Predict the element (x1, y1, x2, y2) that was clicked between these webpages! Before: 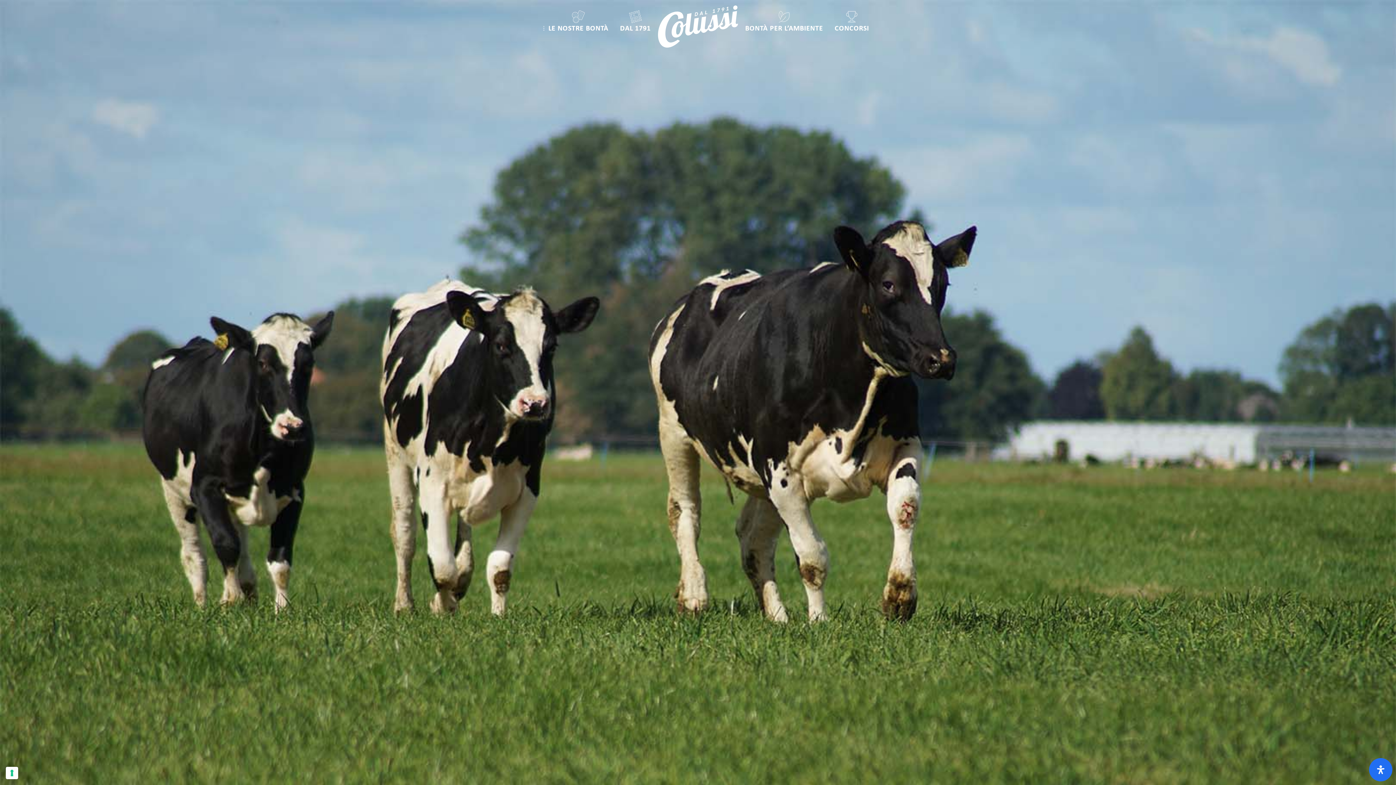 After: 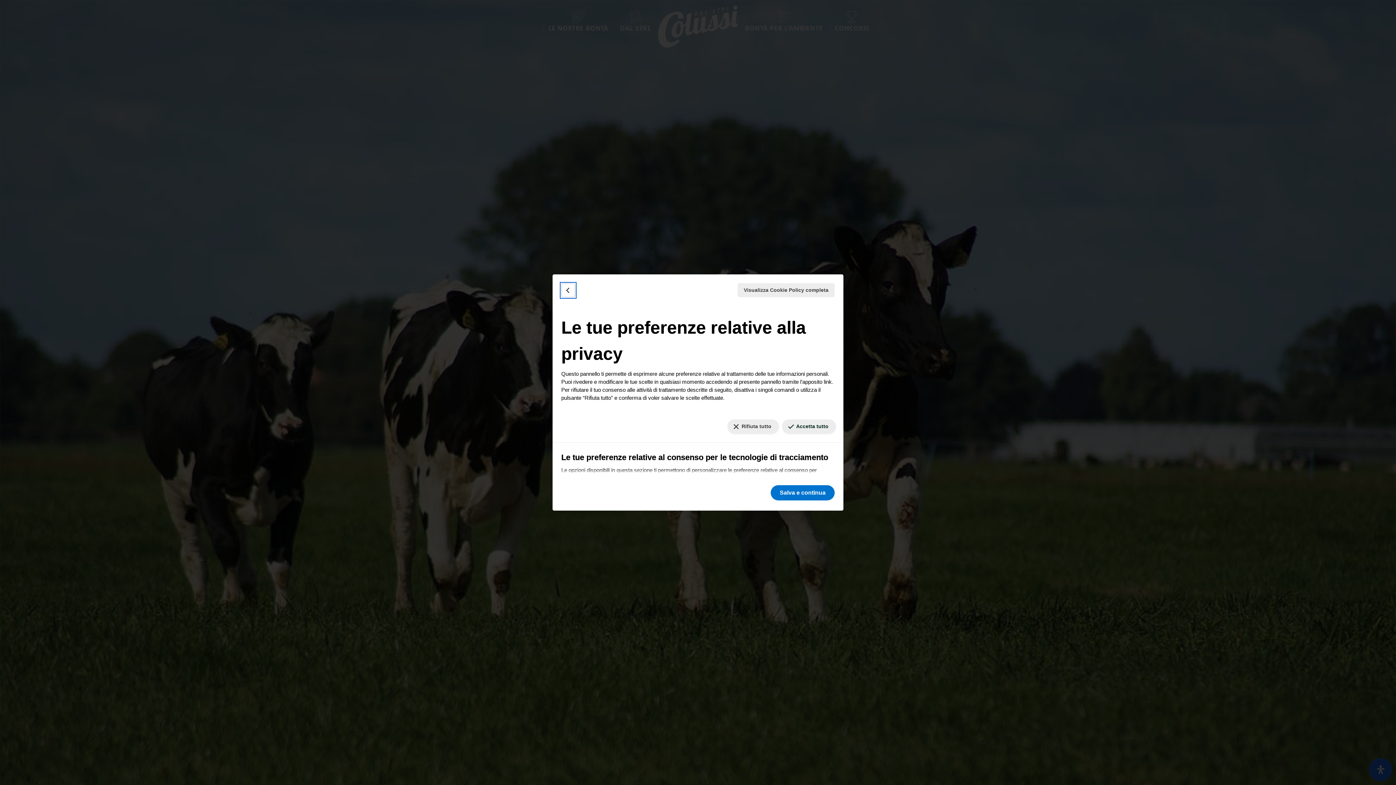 Action: bbox: (5, 767, 18, 779) label: Le tue preferenze relative al consenso per le tecnologie di tracciamento